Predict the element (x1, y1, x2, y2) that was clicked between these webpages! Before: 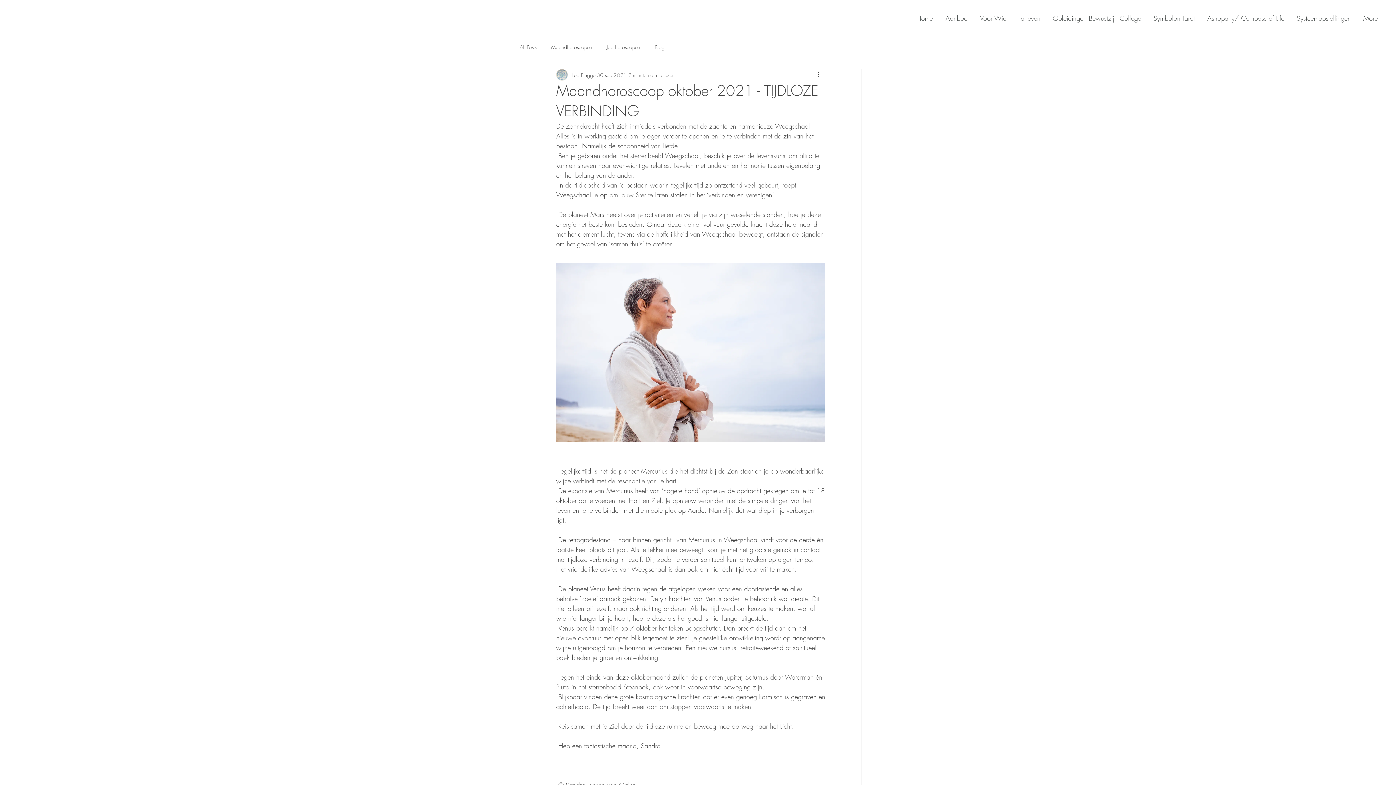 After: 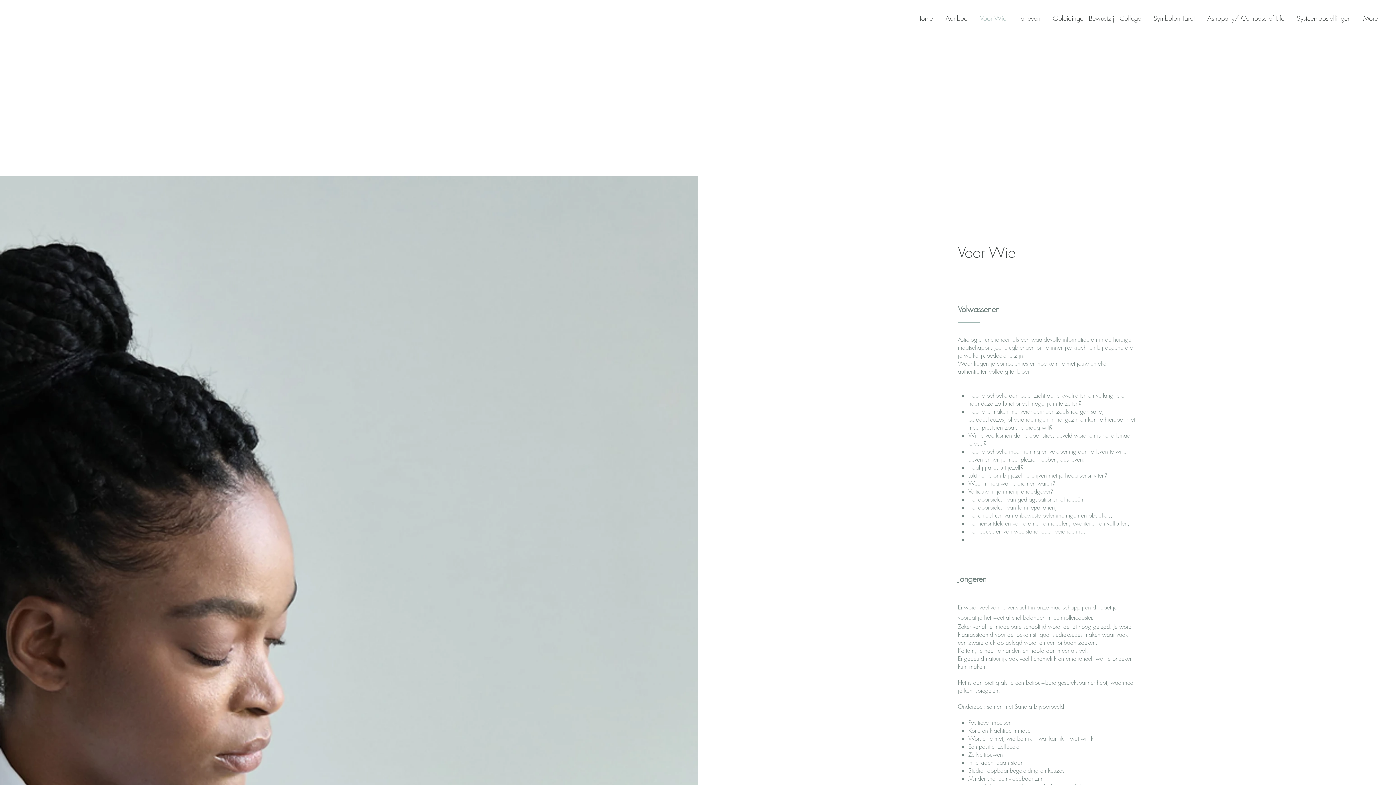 Action: label: Voor Wie bbox: (971, 9, 1010, 27)